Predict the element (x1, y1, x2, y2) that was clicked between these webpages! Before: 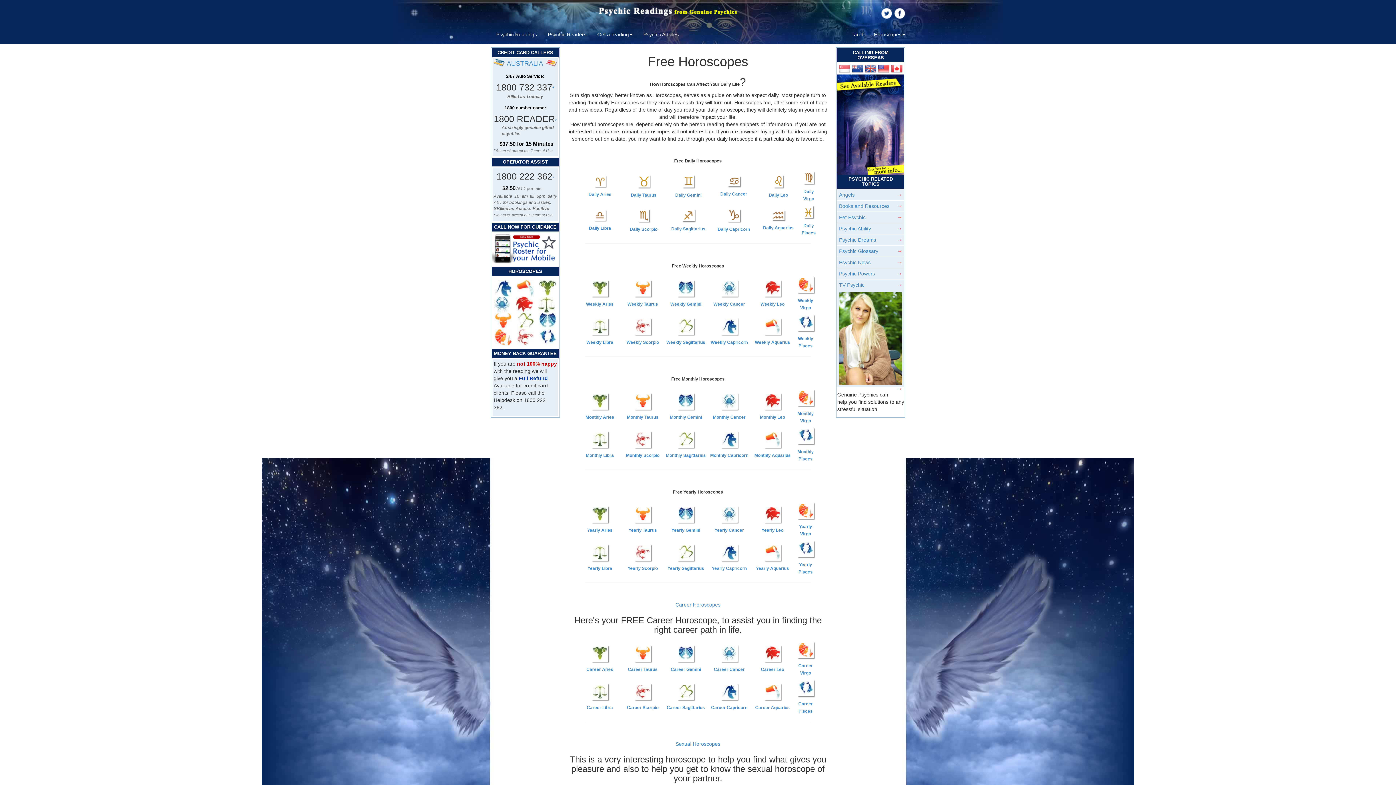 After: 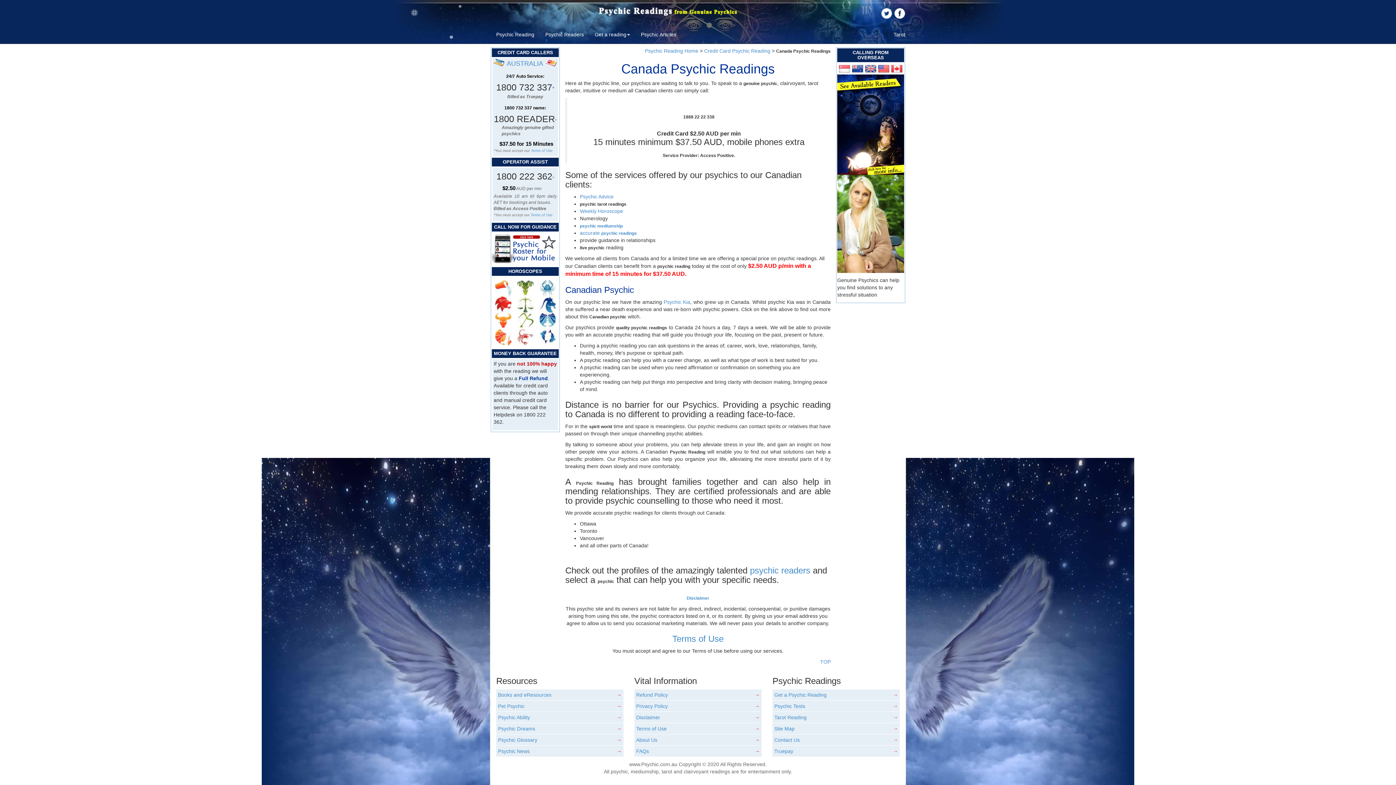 Action: bbox: (891, 65, 902, 71)